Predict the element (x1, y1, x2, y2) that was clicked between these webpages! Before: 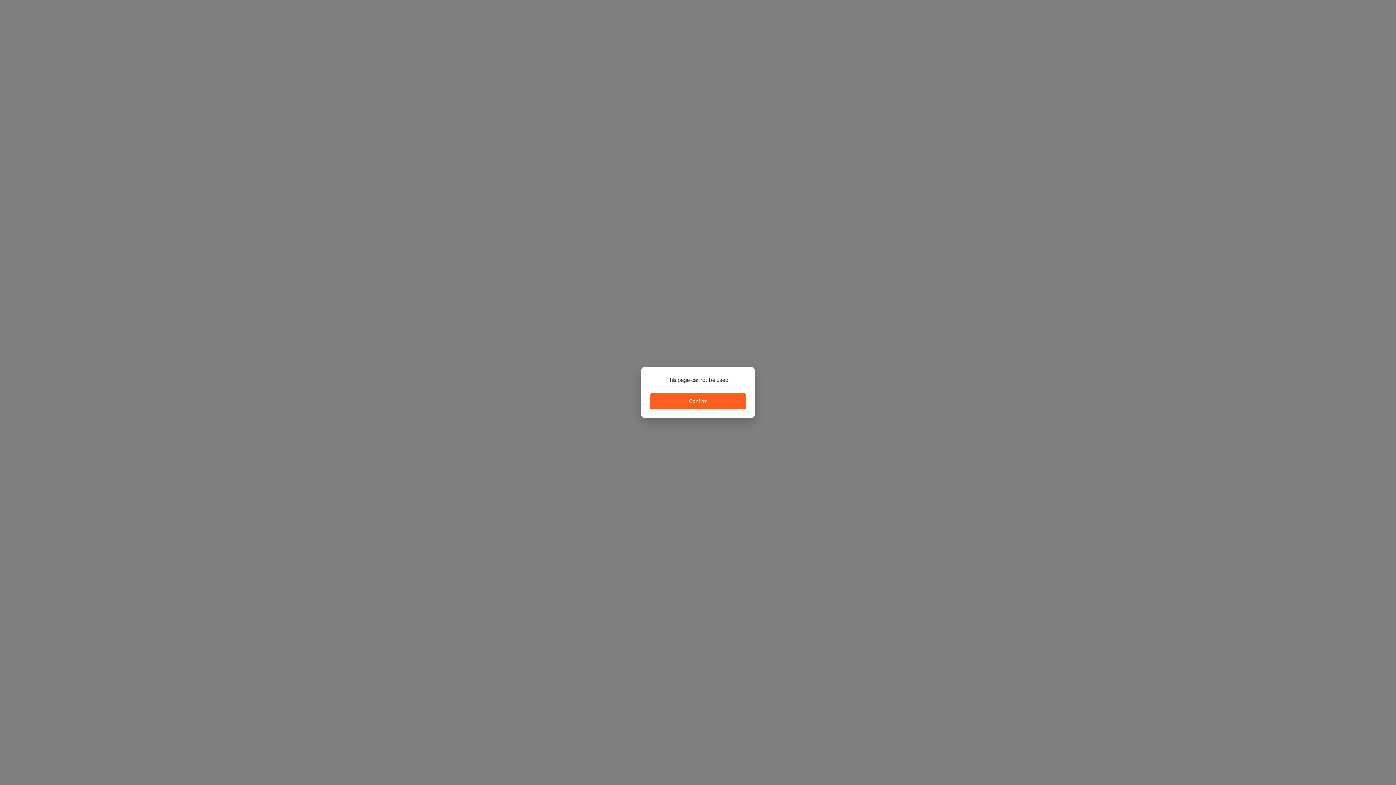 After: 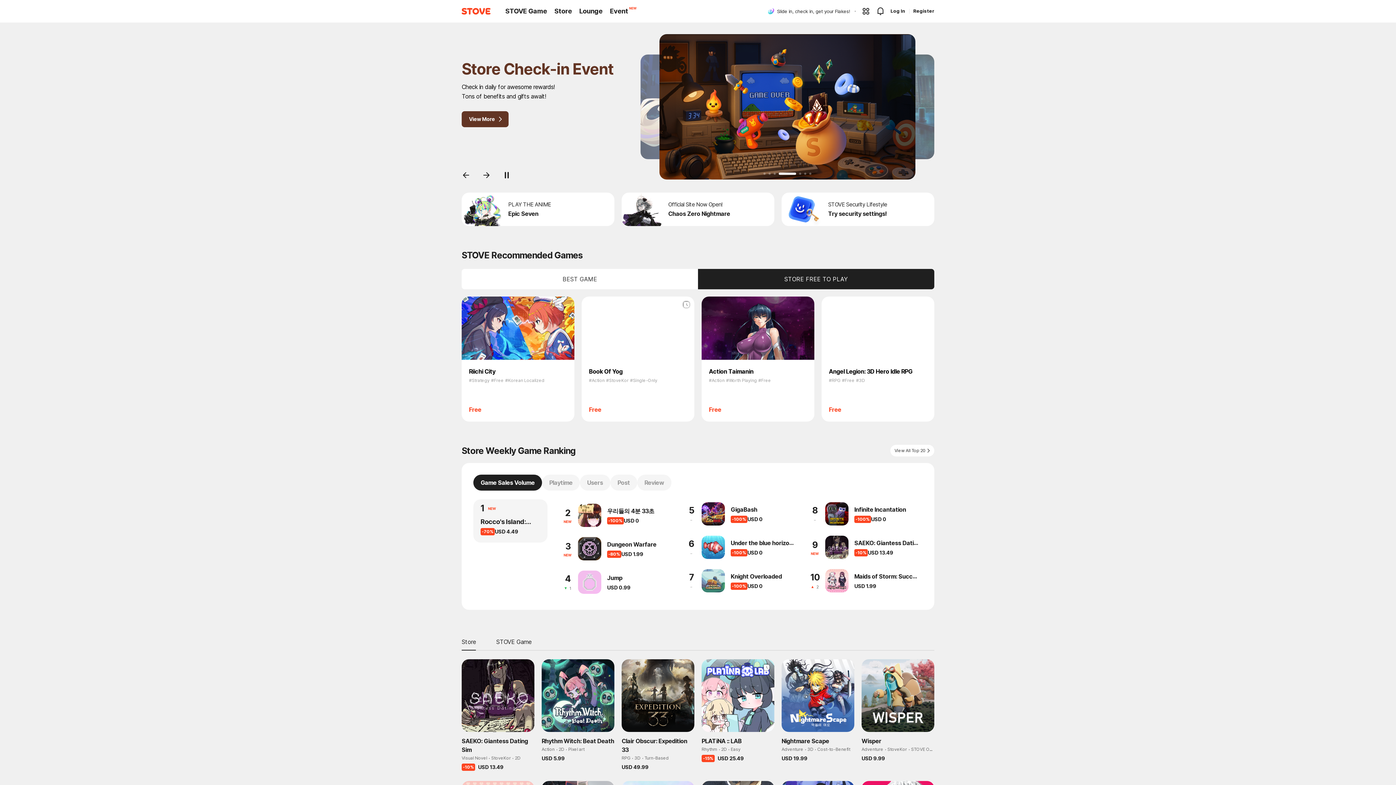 Action: bbox: (650, 393, 746, 409) label: Confirm